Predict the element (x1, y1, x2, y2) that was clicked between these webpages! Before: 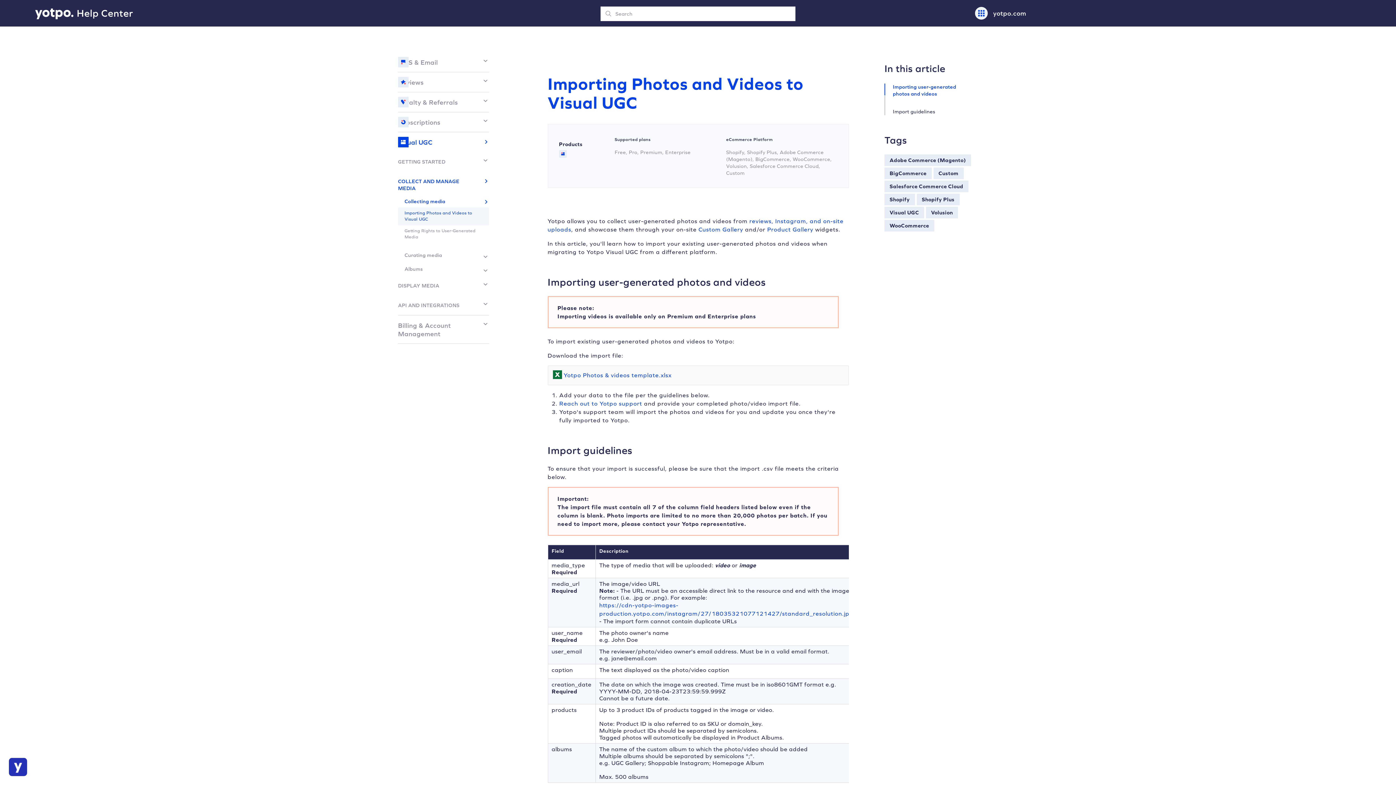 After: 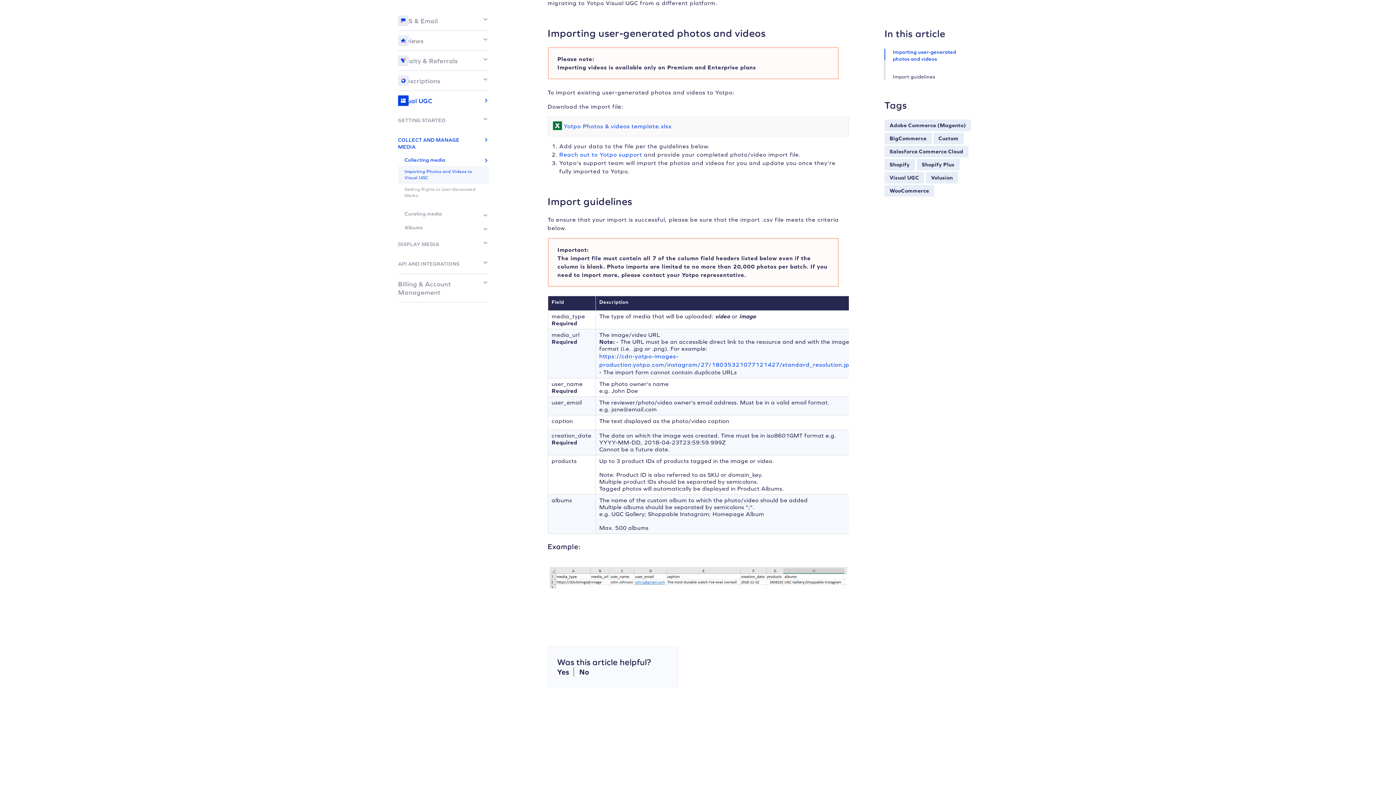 Action: label: Importing user-generated photos and videos bbox: (893, 83, 973, 97)